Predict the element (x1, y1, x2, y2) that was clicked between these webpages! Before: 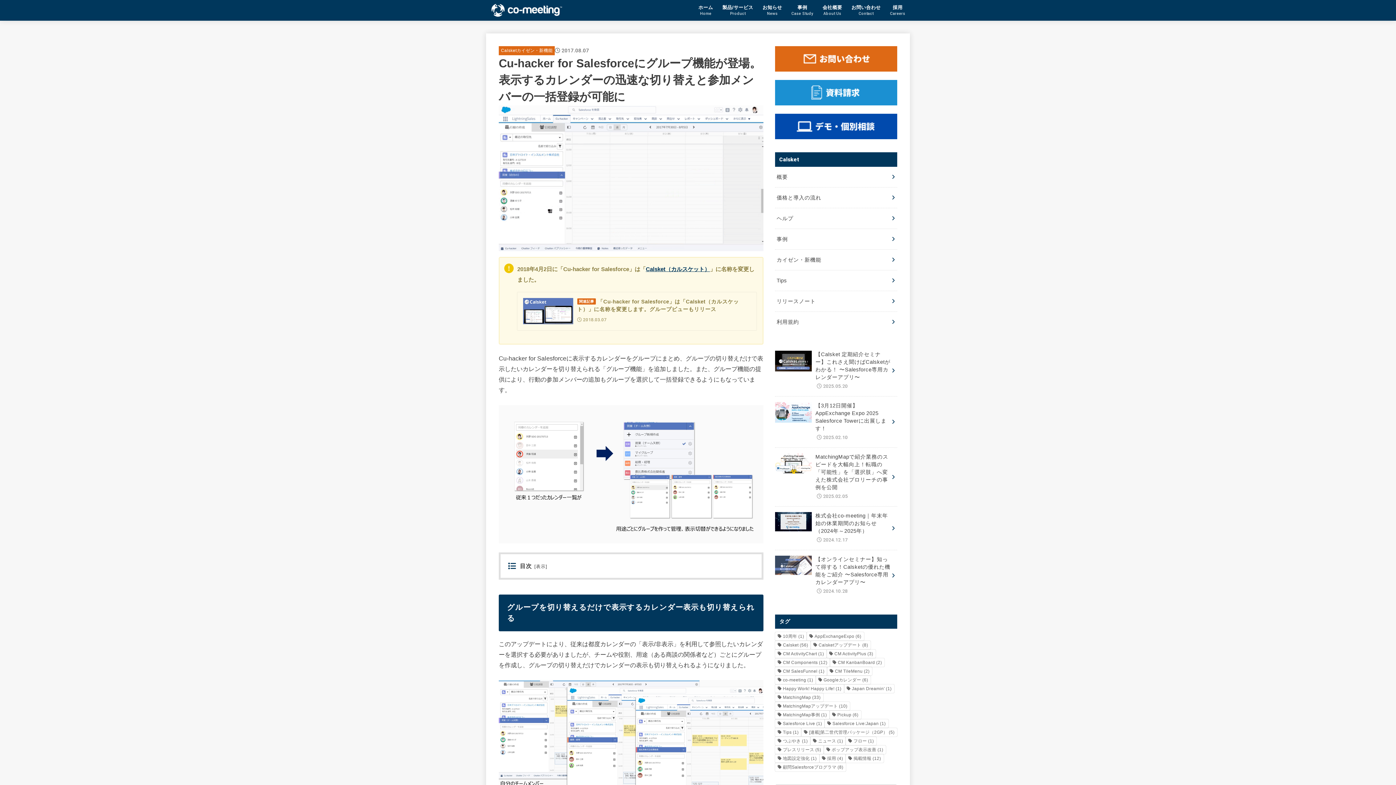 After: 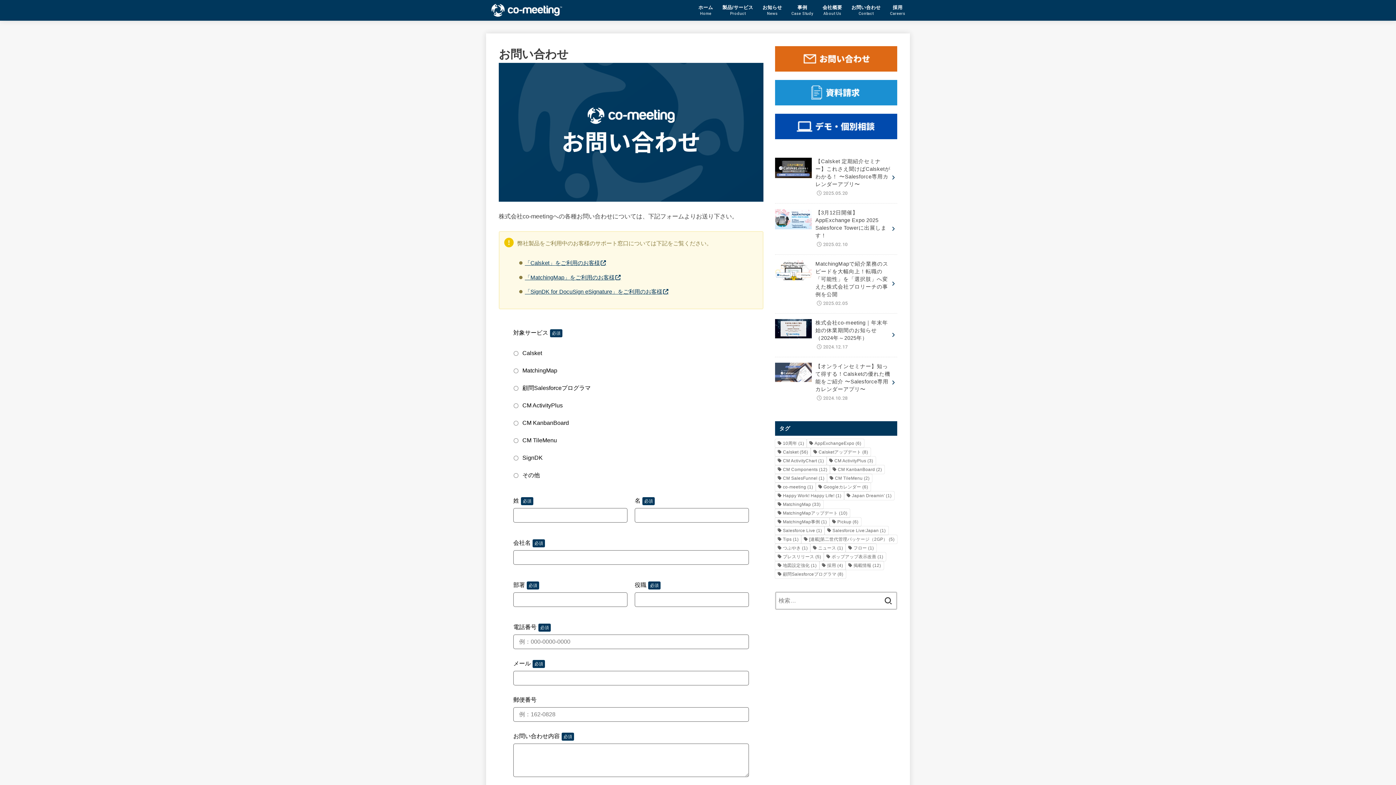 Action: bbox: (847, 0, 885, 20) label: お問い合わせ
Contact